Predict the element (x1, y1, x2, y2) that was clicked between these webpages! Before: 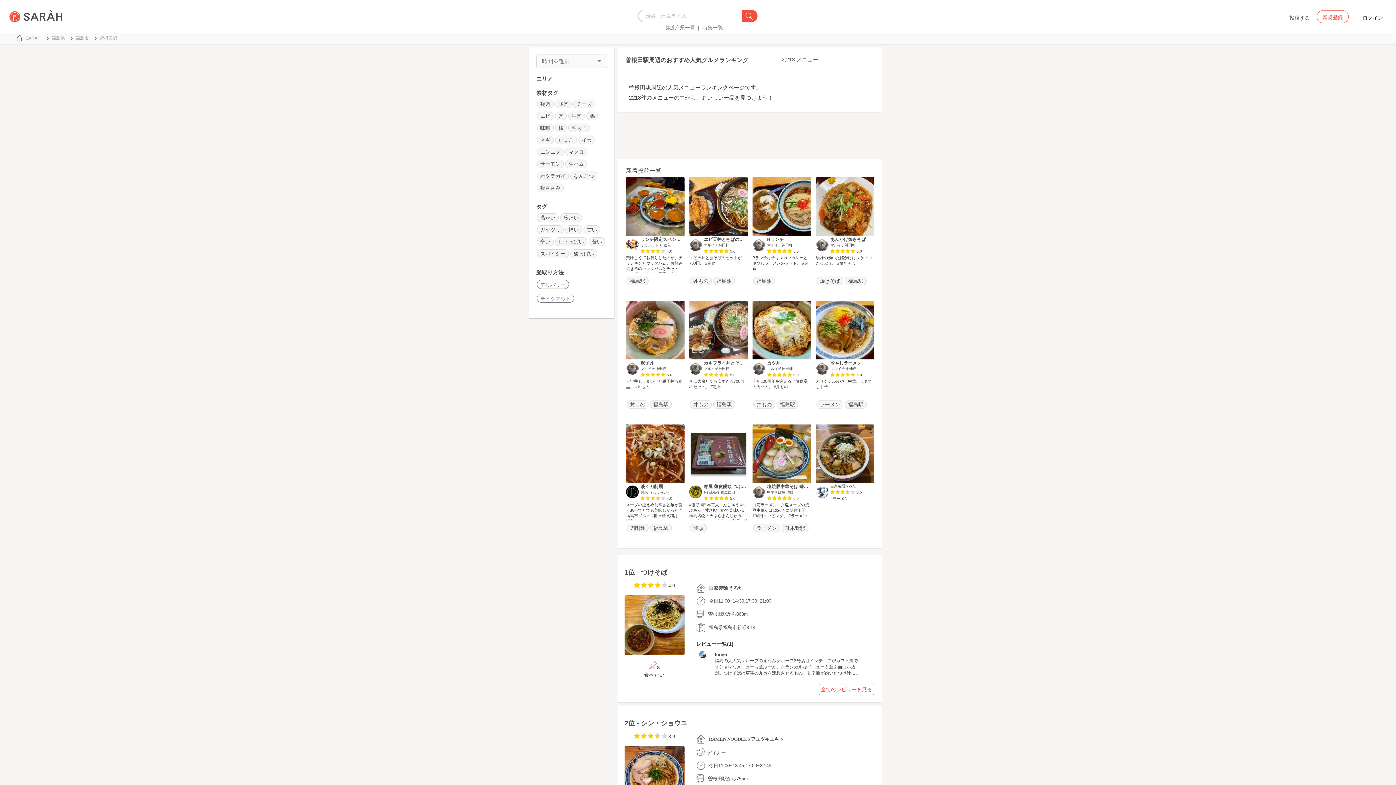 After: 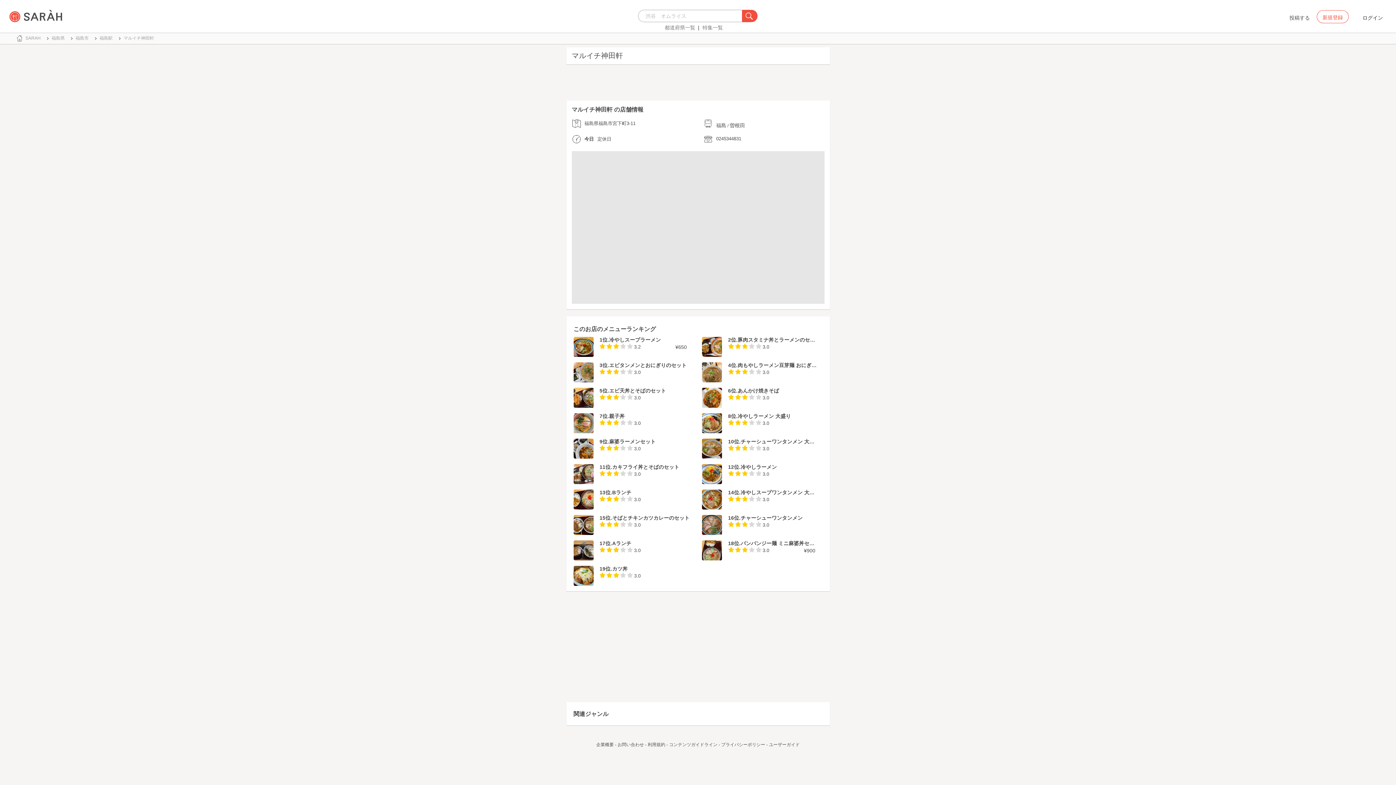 Action: bbox: (704, 367, 729, 371) label: マルイチ神田軒